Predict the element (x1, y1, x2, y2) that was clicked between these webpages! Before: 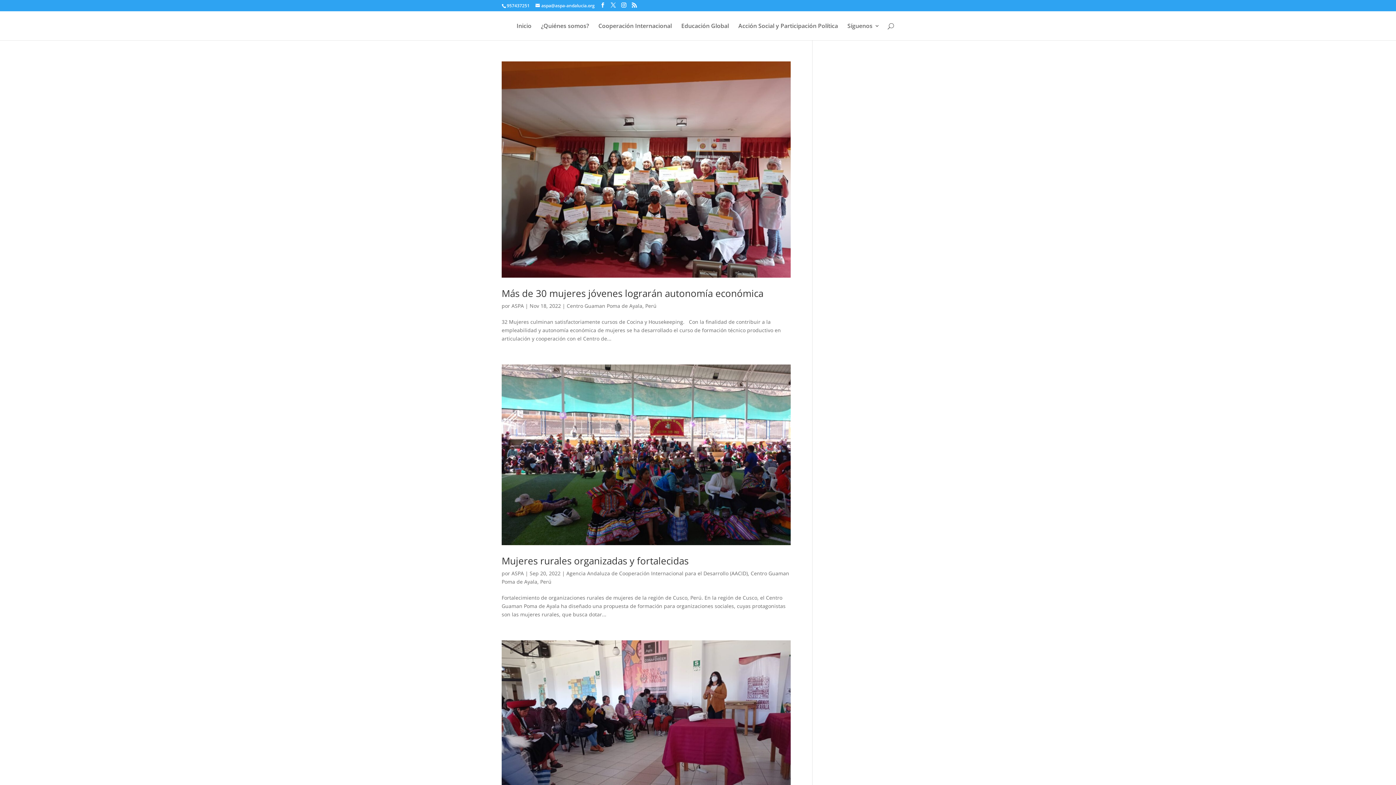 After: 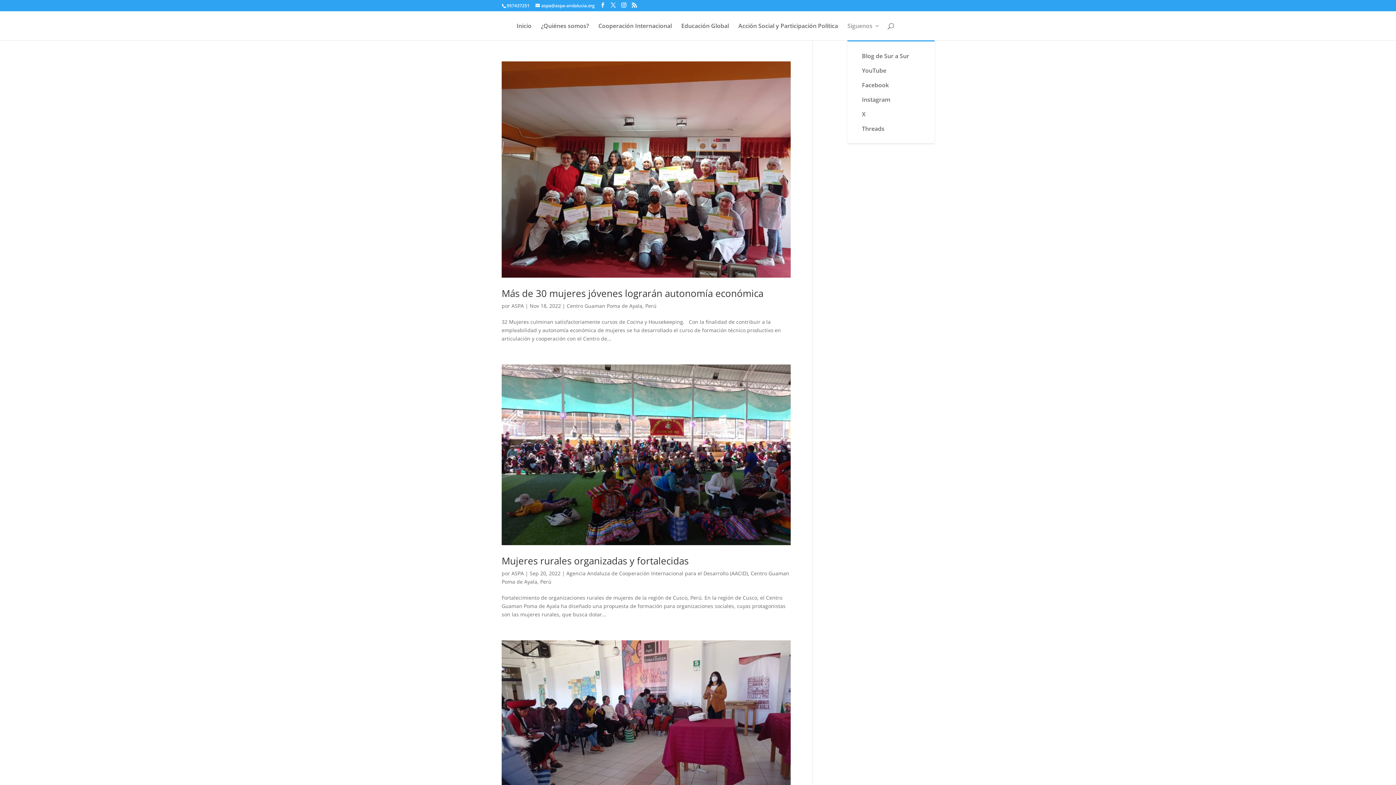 Action: bbox: (847, 23, 880, 40) label: Síguenos